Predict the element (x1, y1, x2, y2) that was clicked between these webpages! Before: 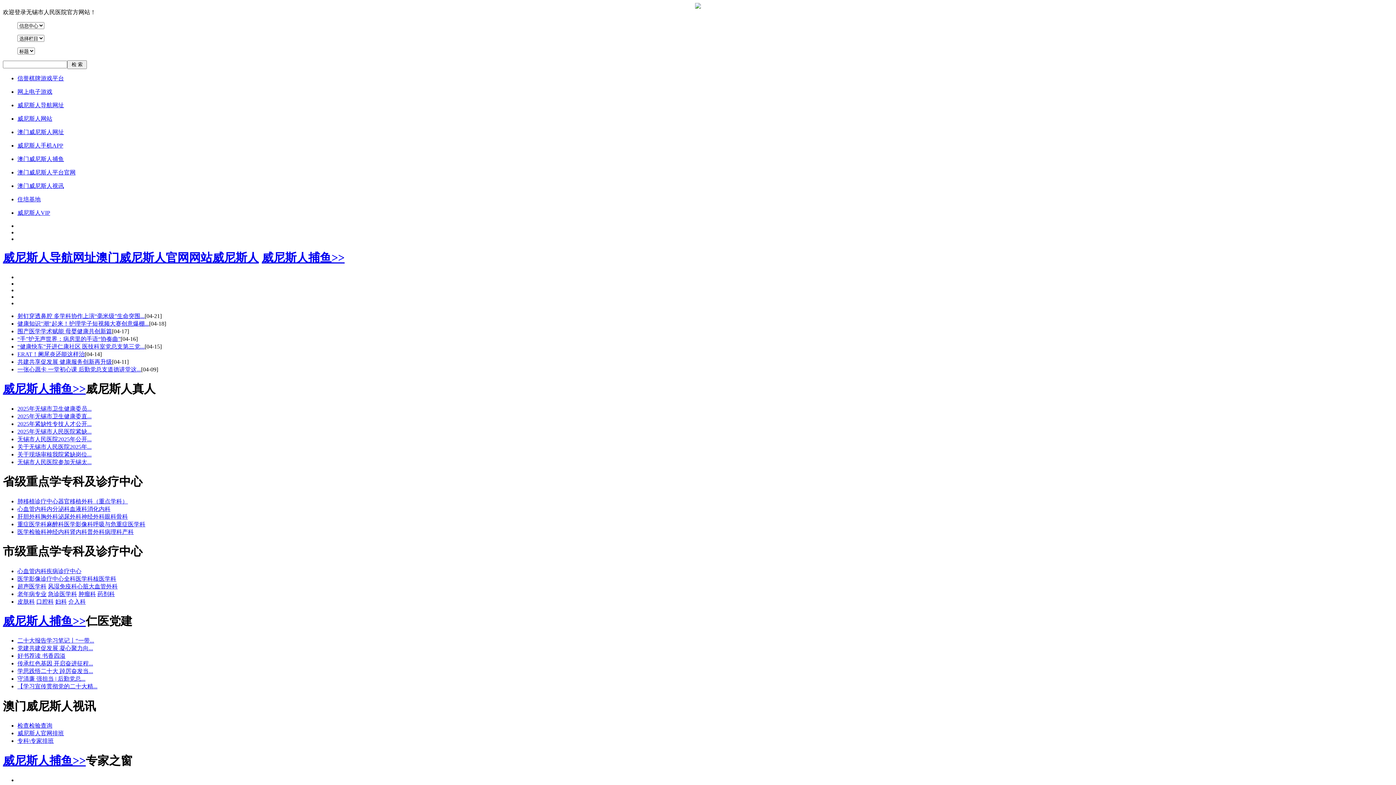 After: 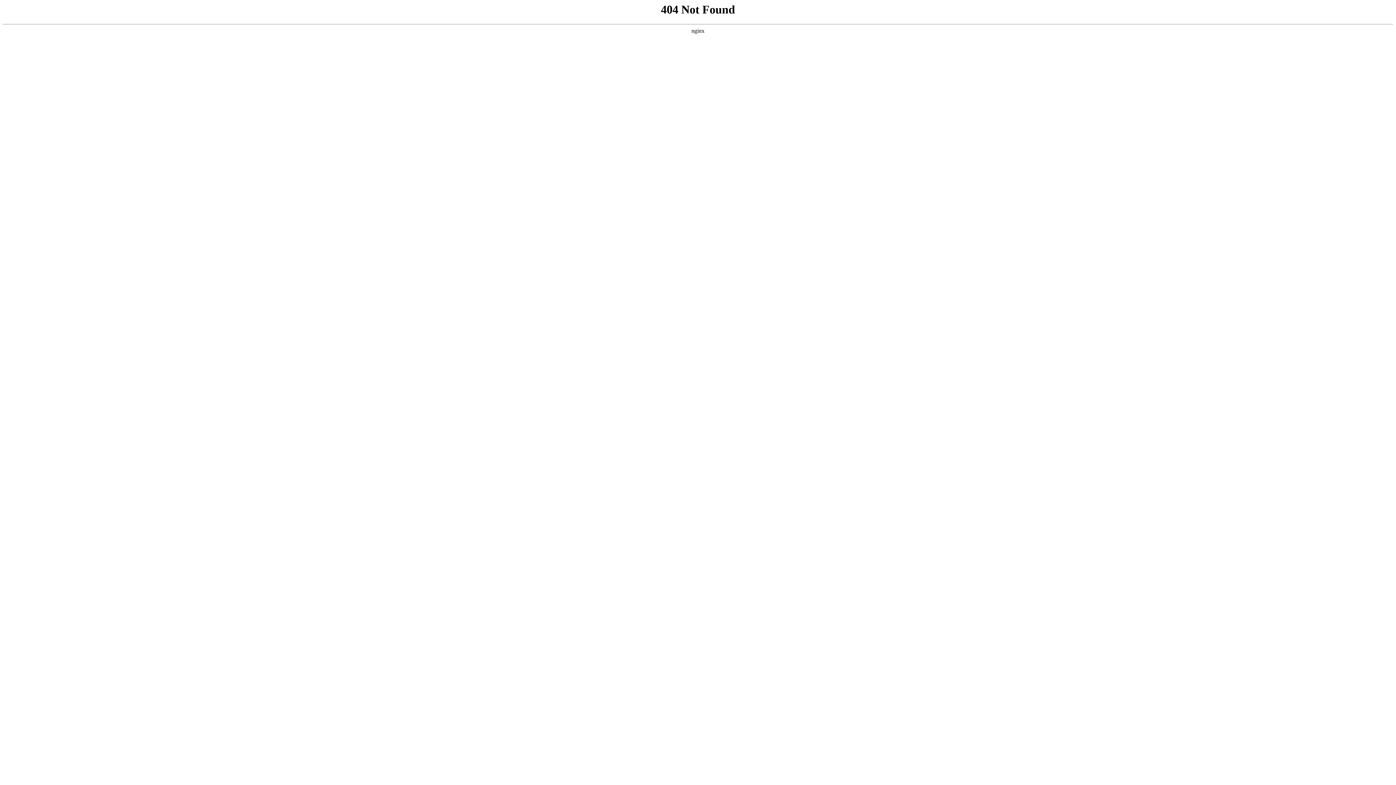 Action: bbox: (87, 528, 104, 535) label: 普外科